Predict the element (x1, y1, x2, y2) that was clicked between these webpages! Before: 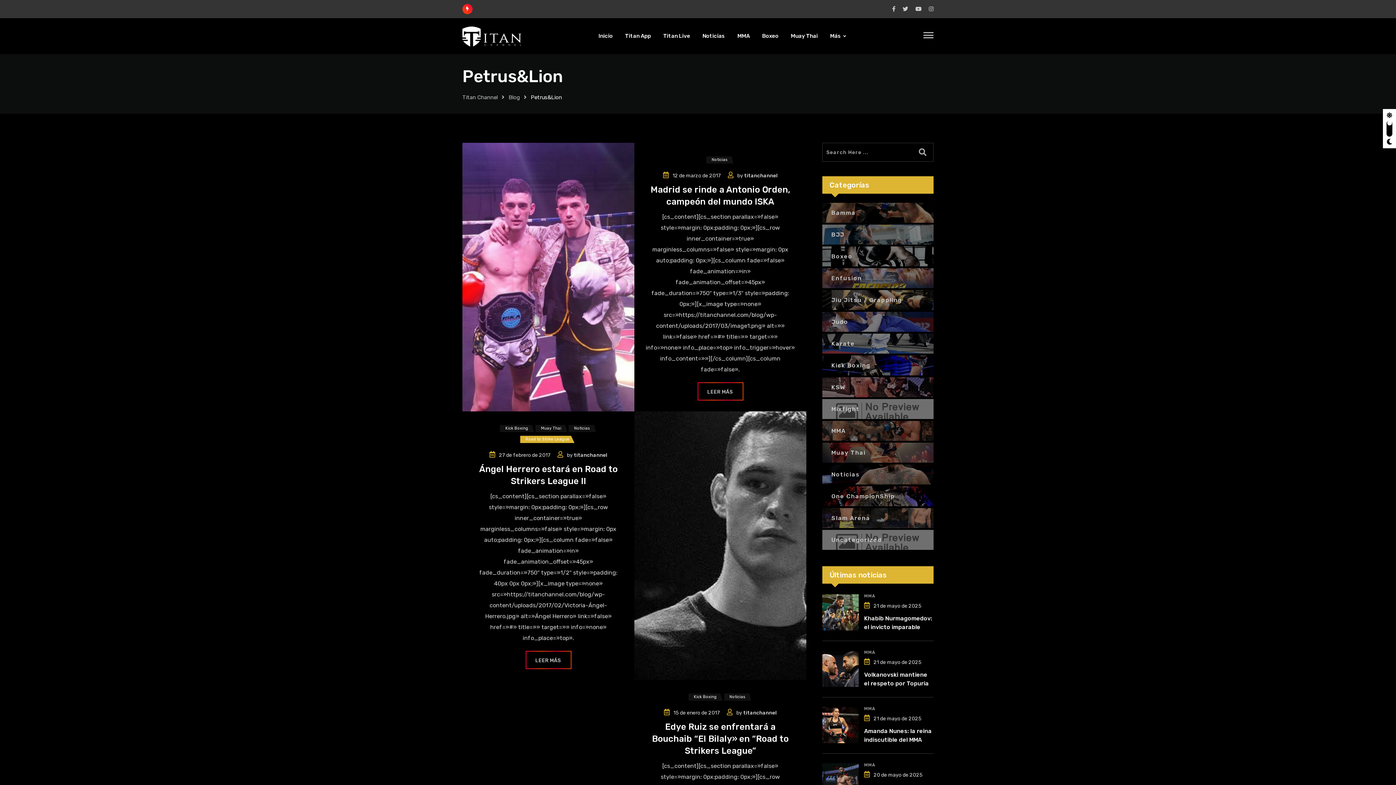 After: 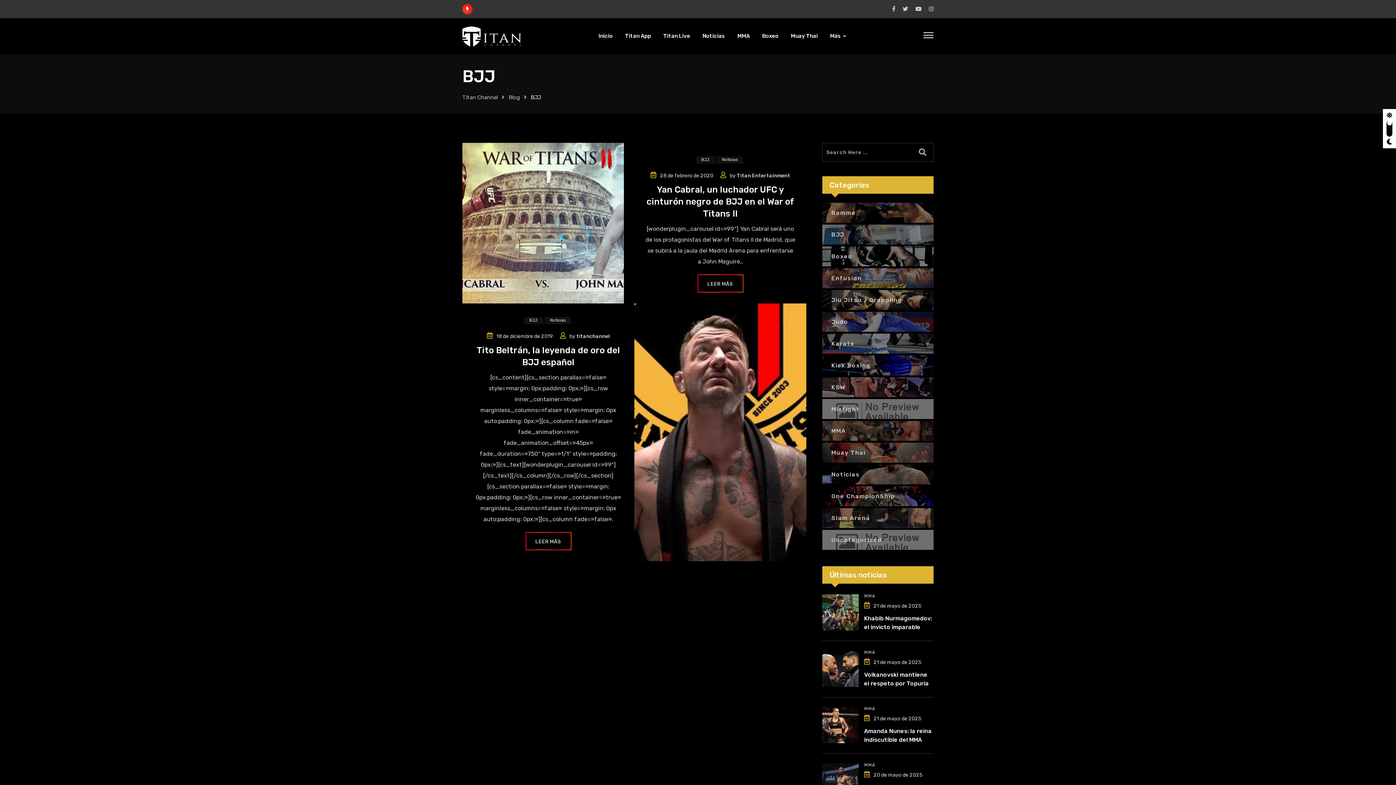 Action: label: BJJ bbox: (822, 224, 933, 244)